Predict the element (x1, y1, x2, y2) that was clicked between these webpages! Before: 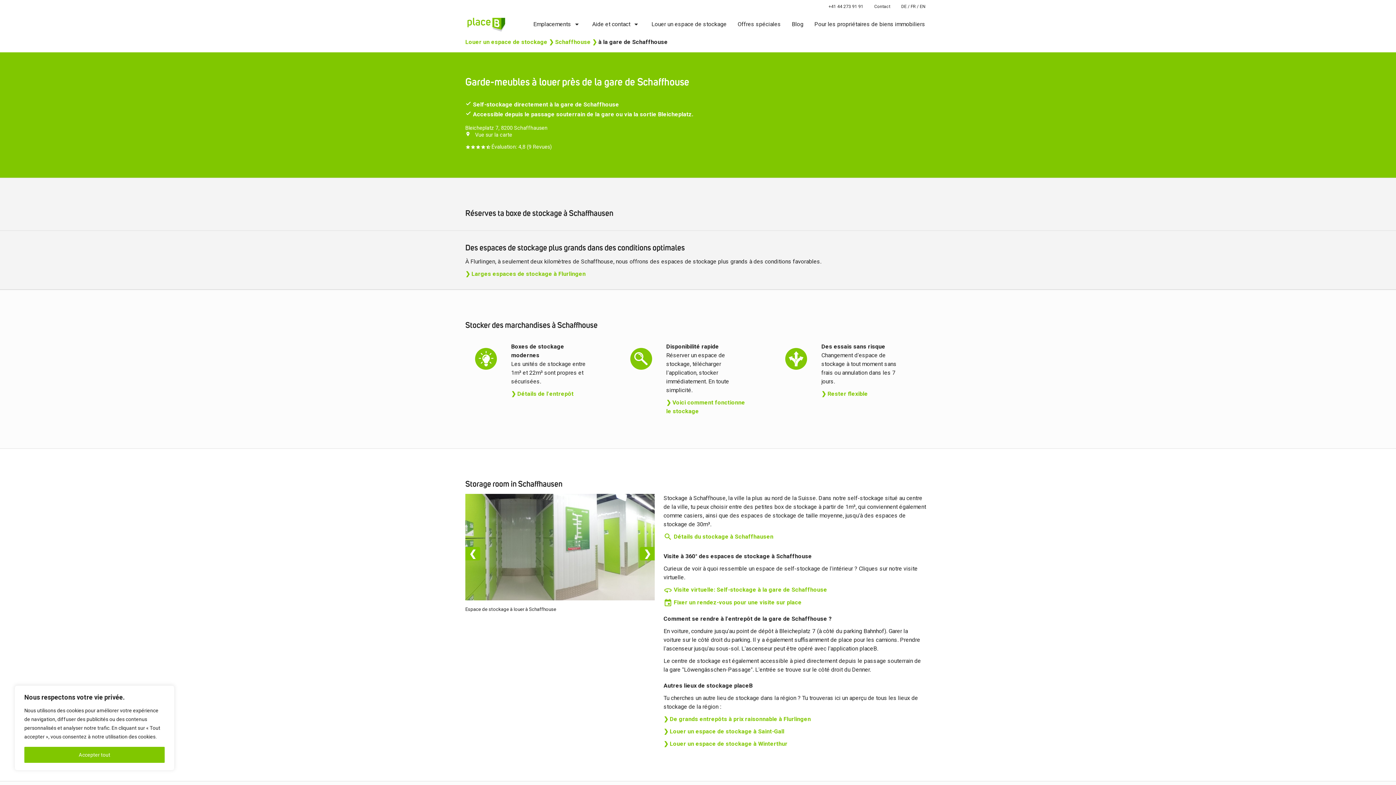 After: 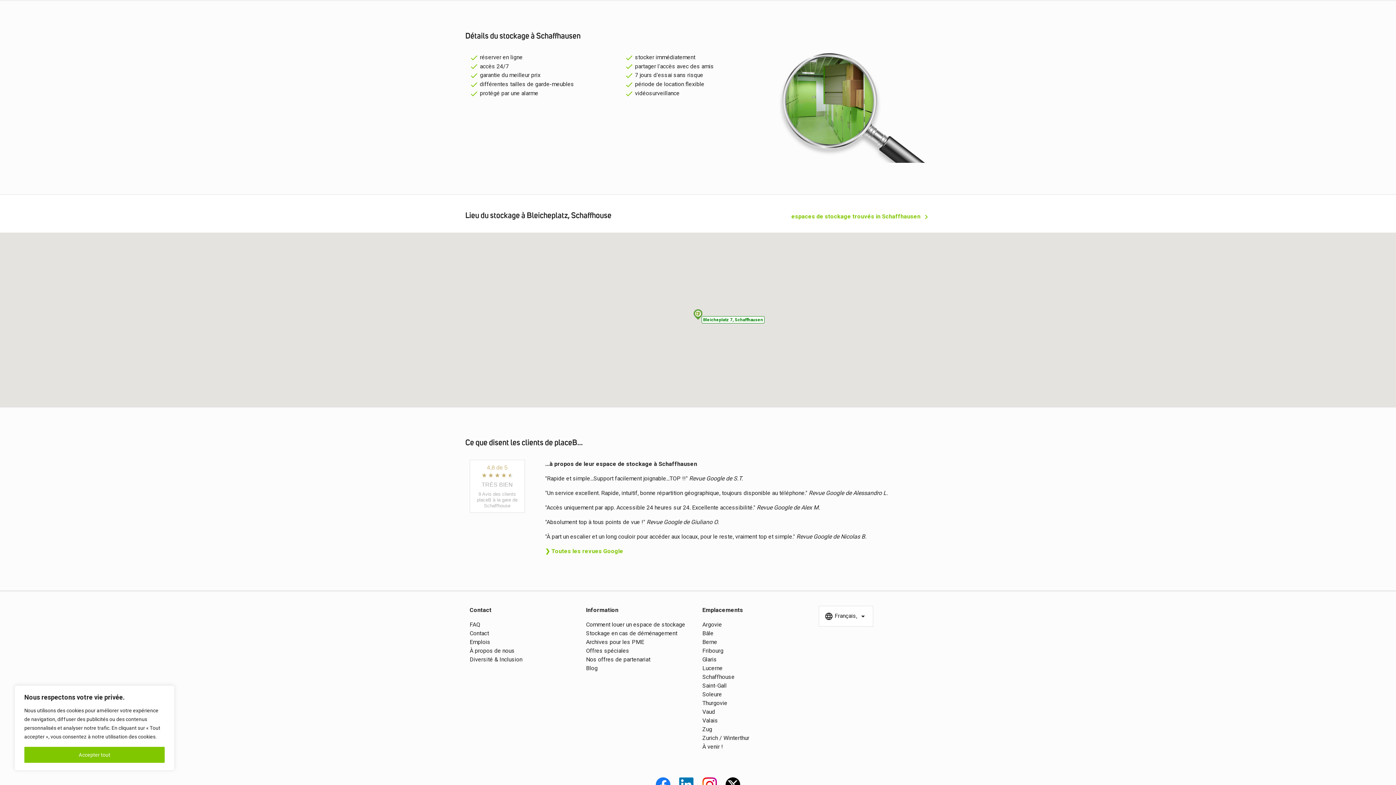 Action: bbox: (663, 533, 773, 540) label: search Détails du stockage à Schaffhausen